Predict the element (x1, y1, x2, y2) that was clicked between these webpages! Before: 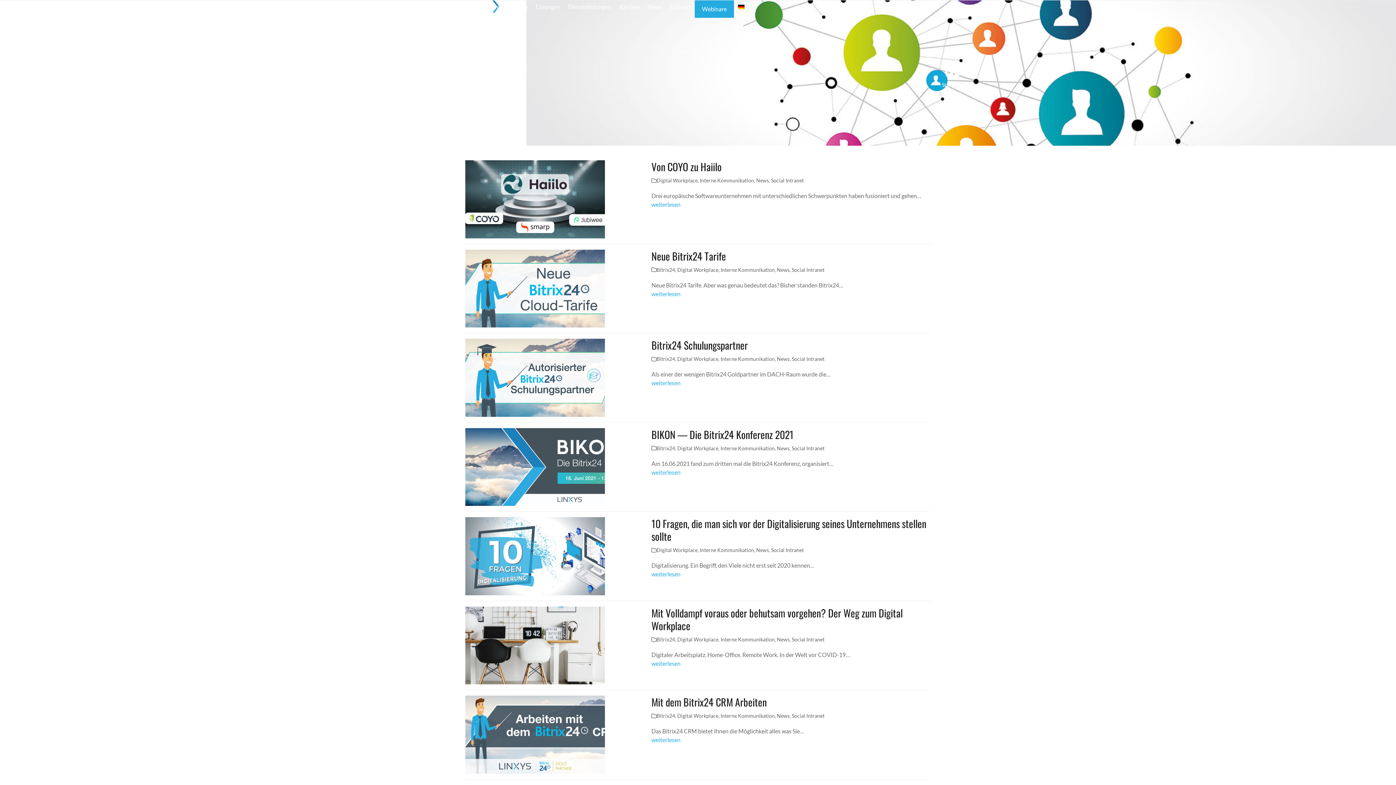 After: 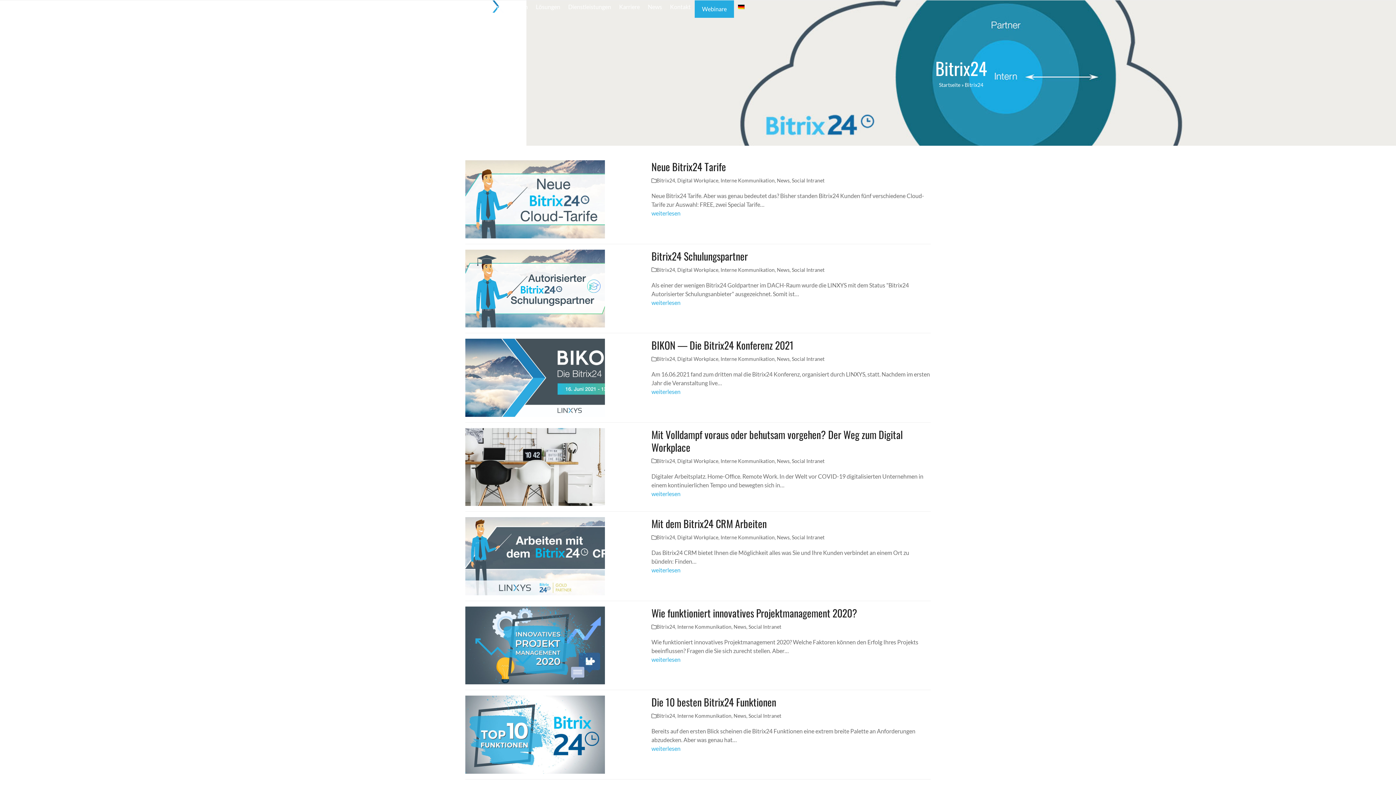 Action: bbox: (656, 636, 675, 642) label: Bitrix24